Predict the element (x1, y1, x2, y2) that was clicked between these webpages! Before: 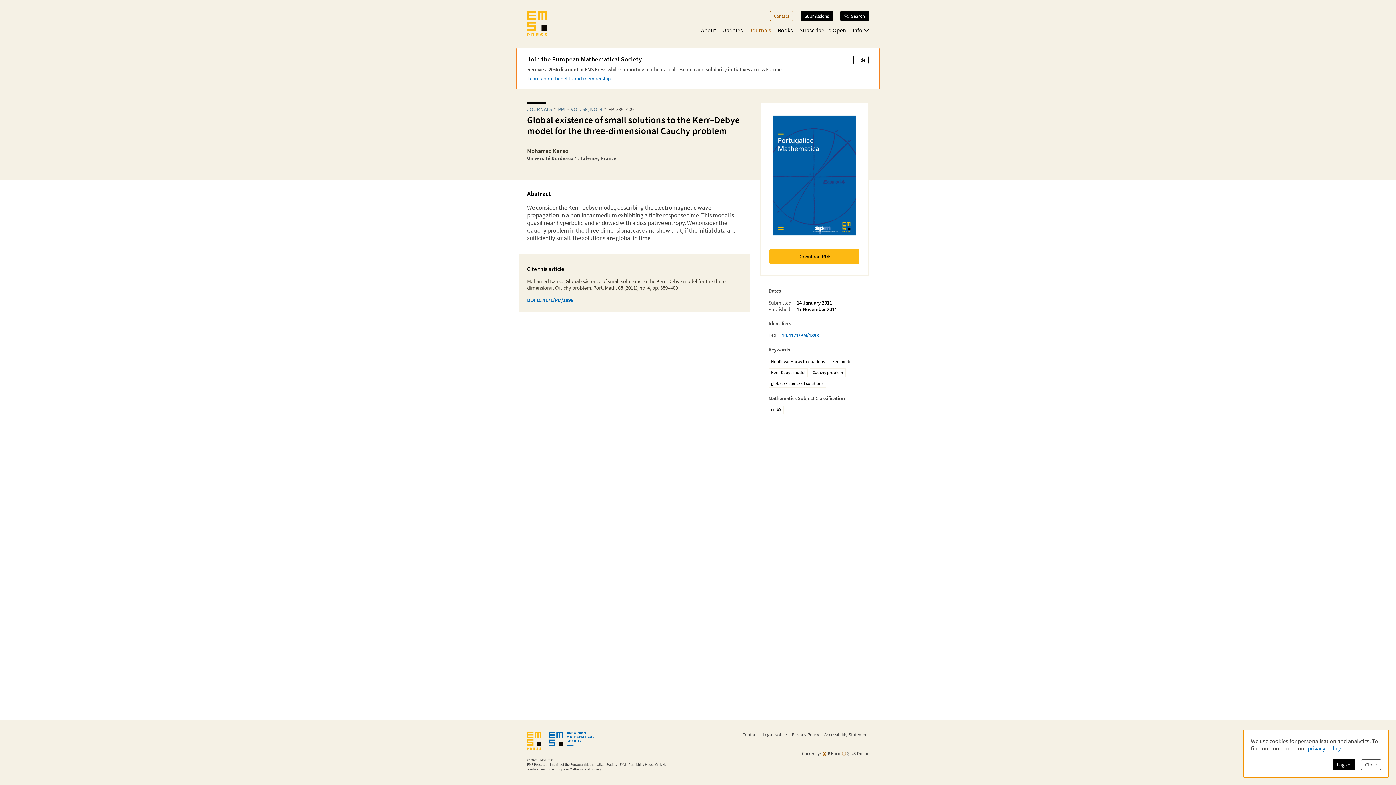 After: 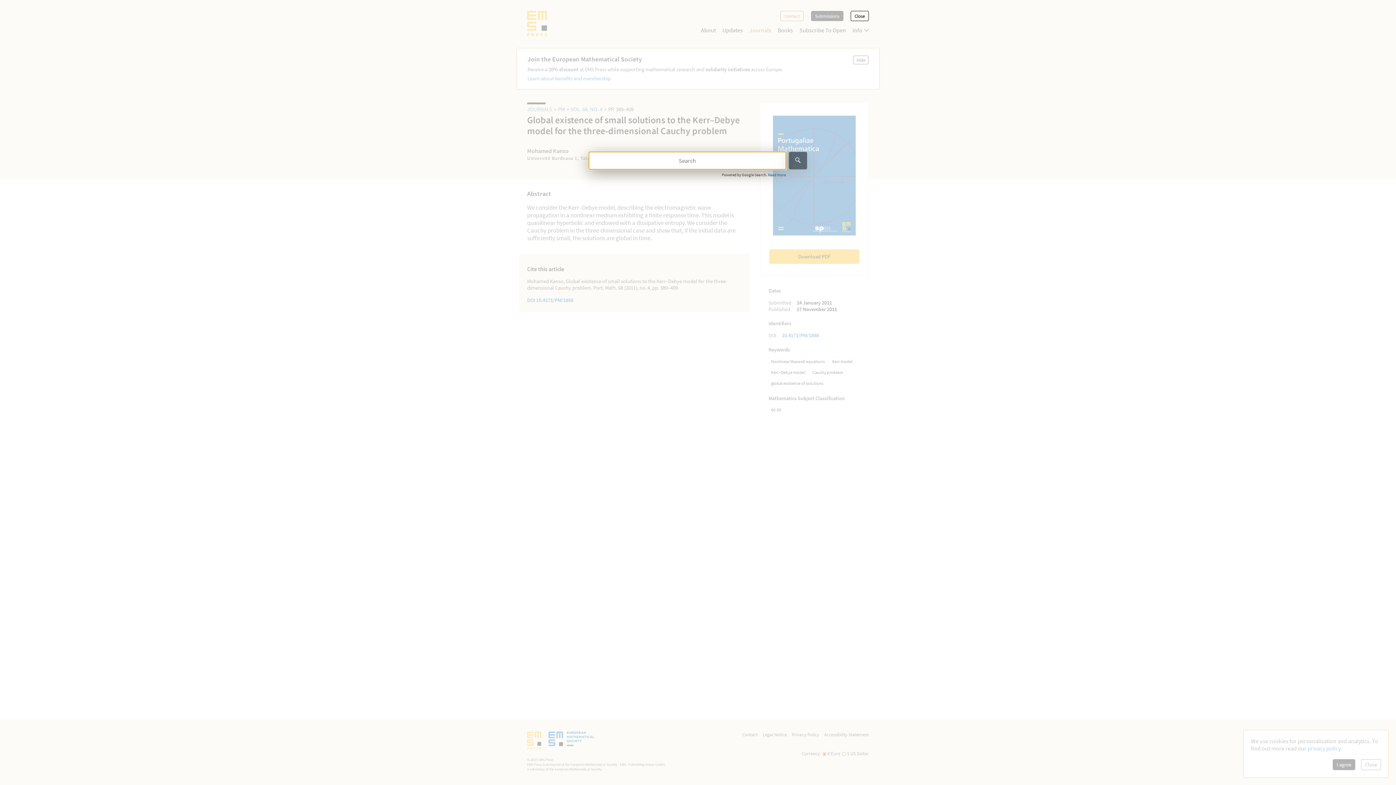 Action: label: Search bbox: (840, 10, 869, 21)